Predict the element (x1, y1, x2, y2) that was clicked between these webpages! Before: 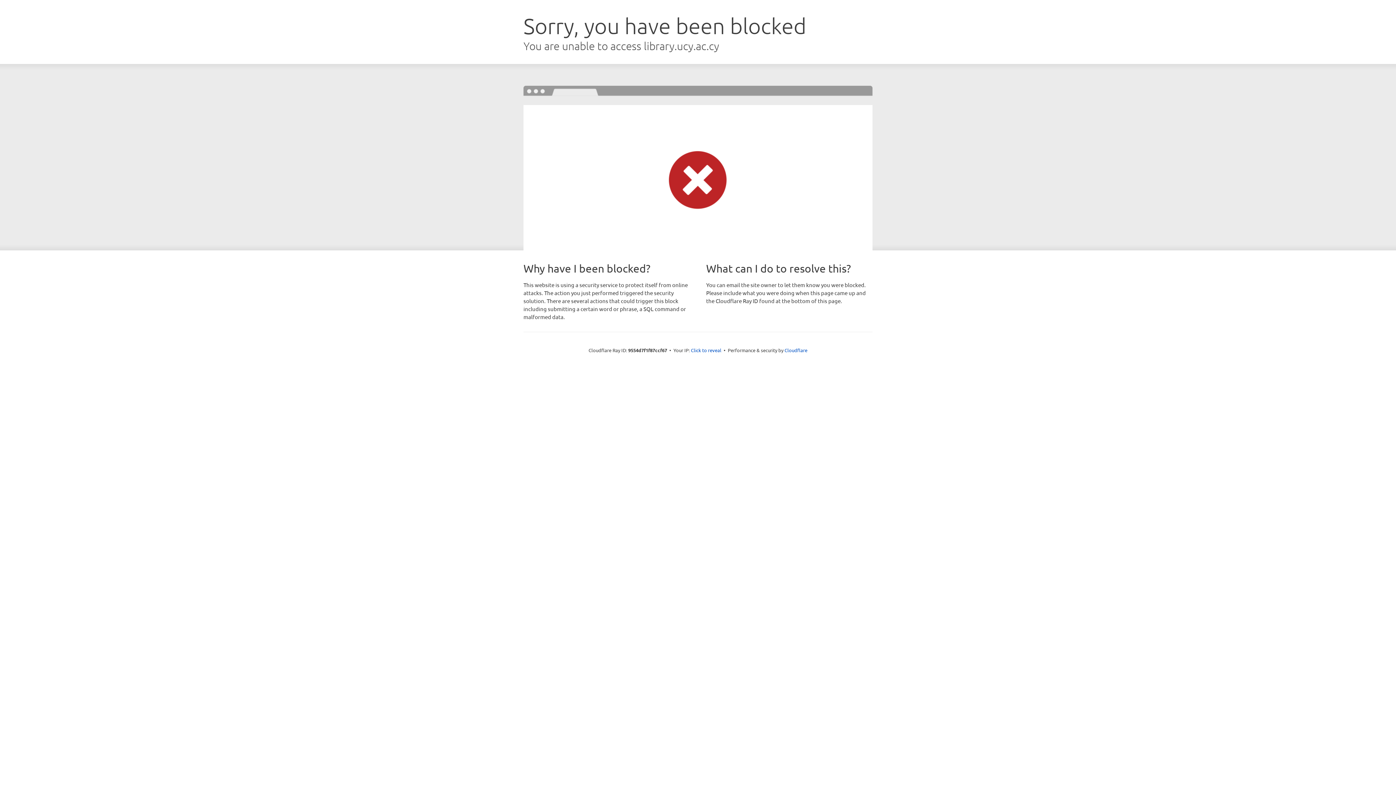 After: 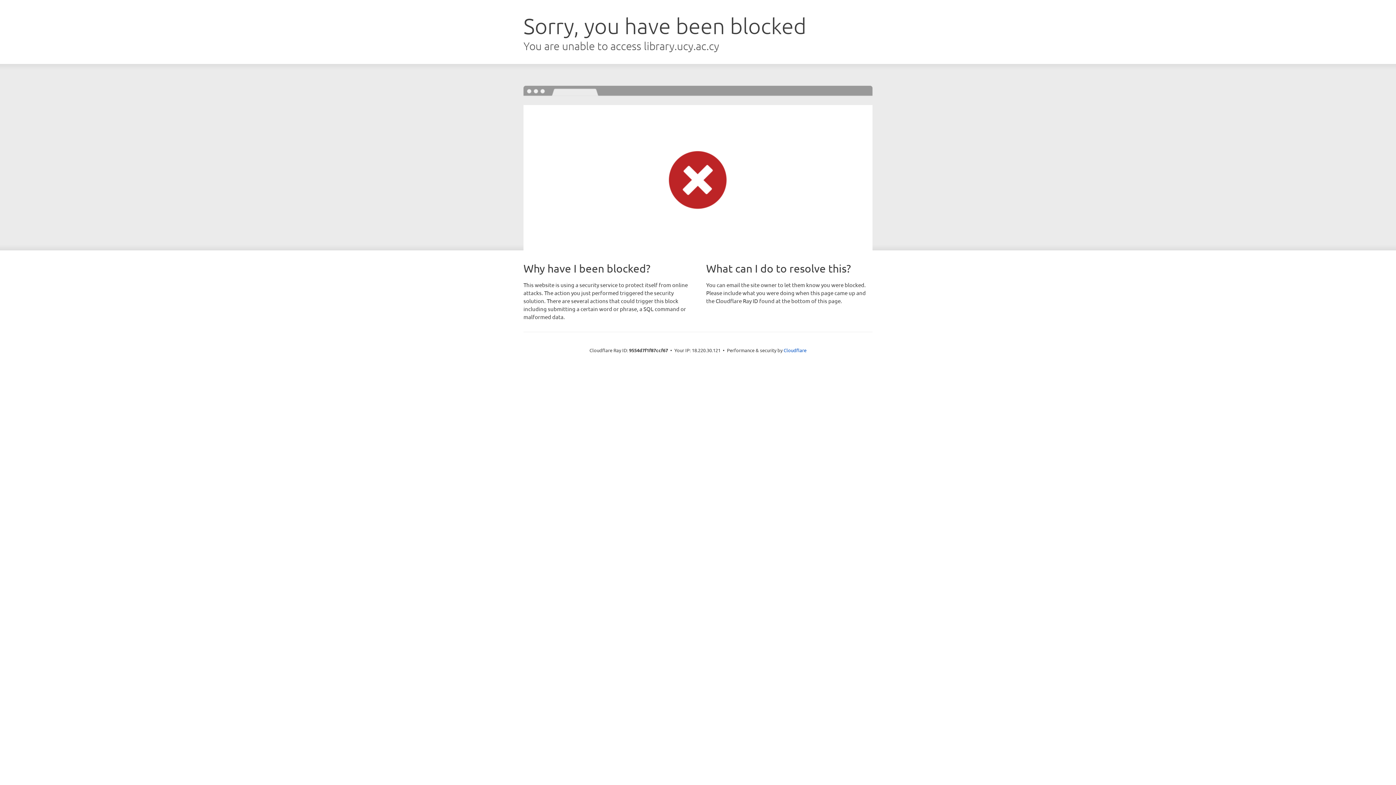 Action: label: Click to reveal bbox: (691, 346, 721, 353)